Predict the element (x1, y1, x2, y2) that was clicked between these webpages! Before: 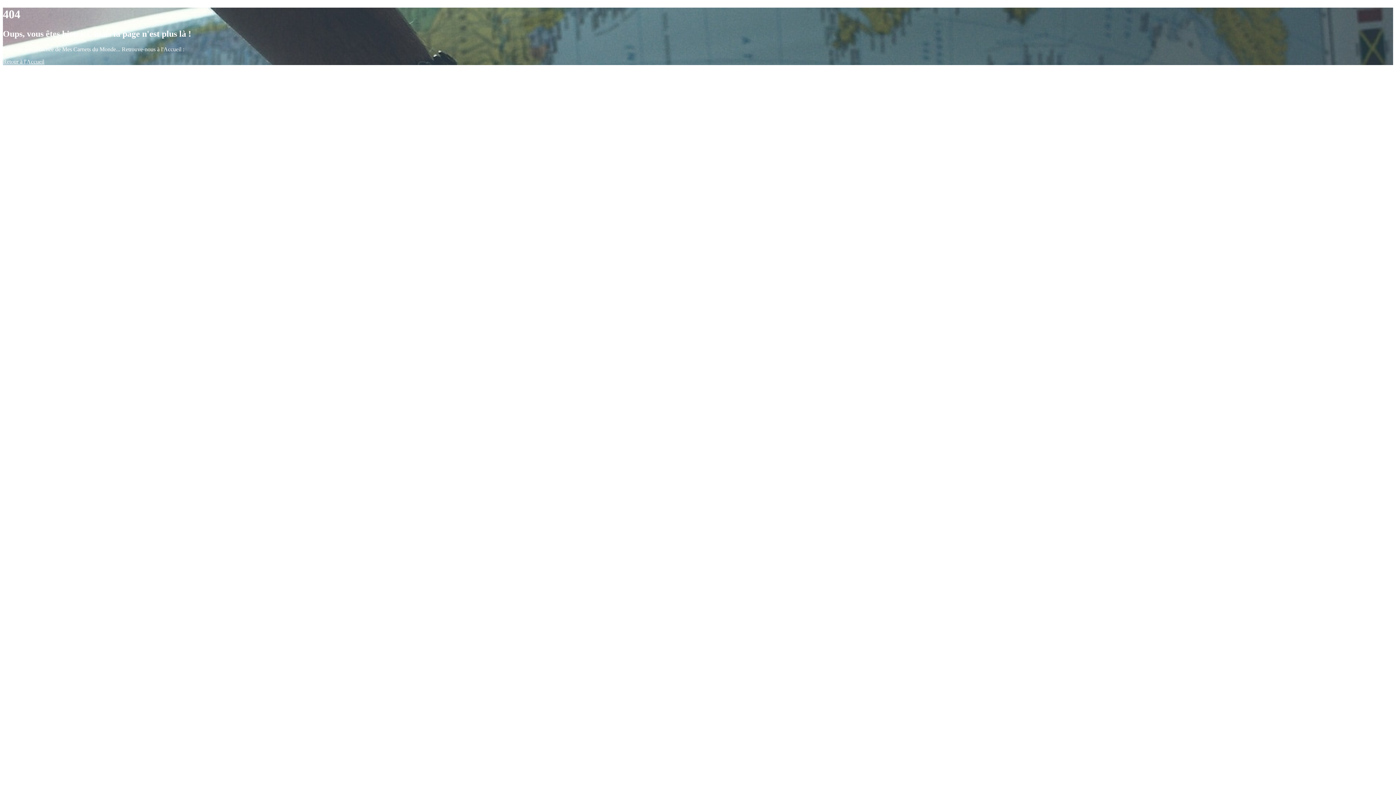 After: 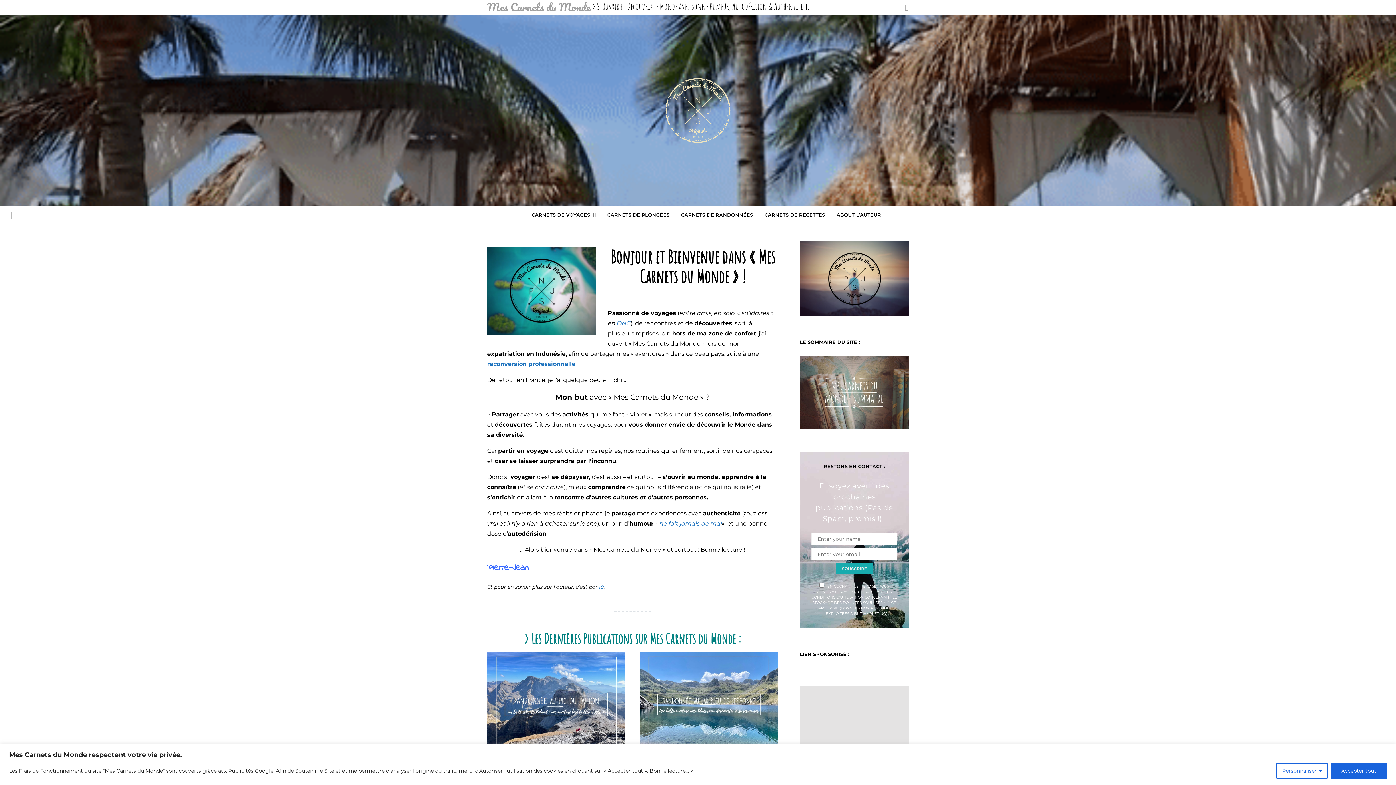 Action: label: Retour à l'Accueil bbox: (2, 58, 44, 64)